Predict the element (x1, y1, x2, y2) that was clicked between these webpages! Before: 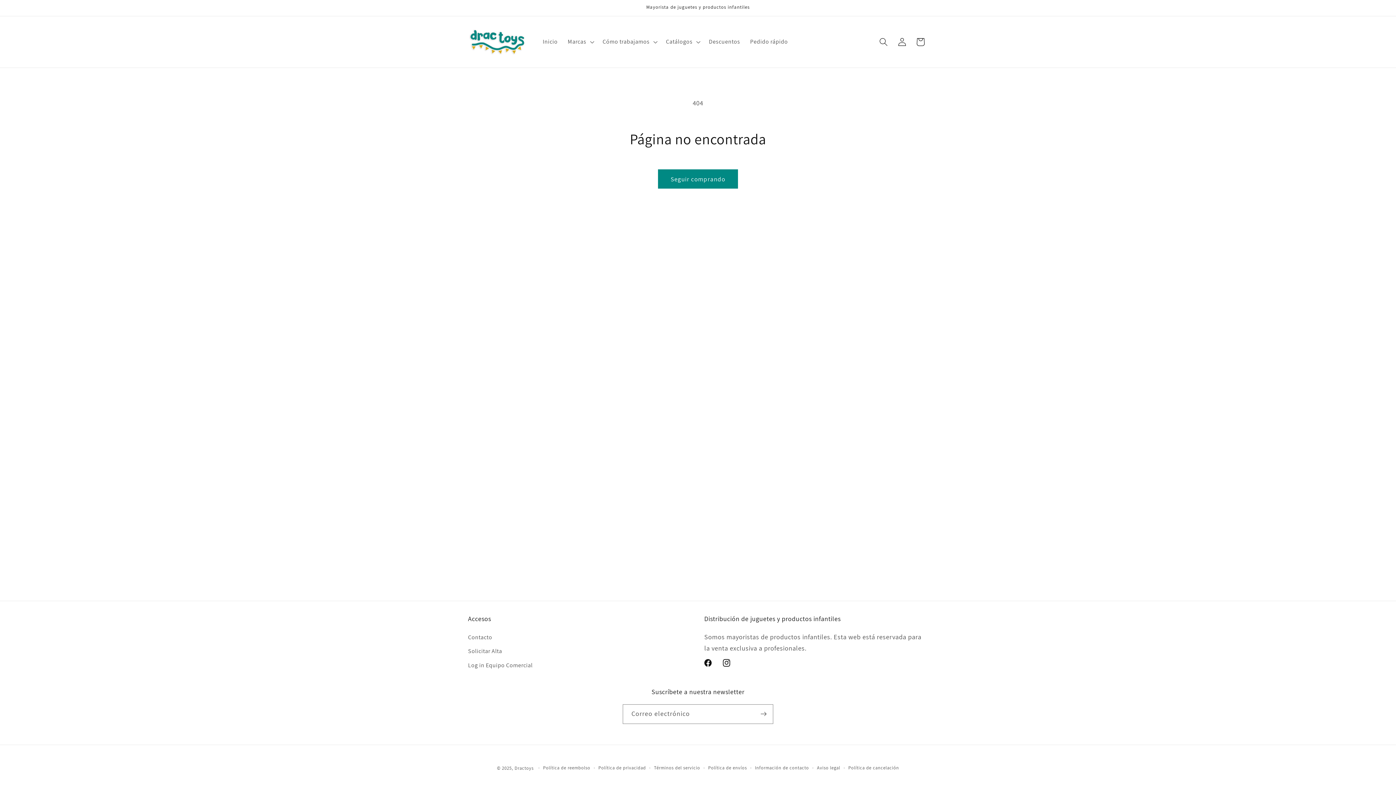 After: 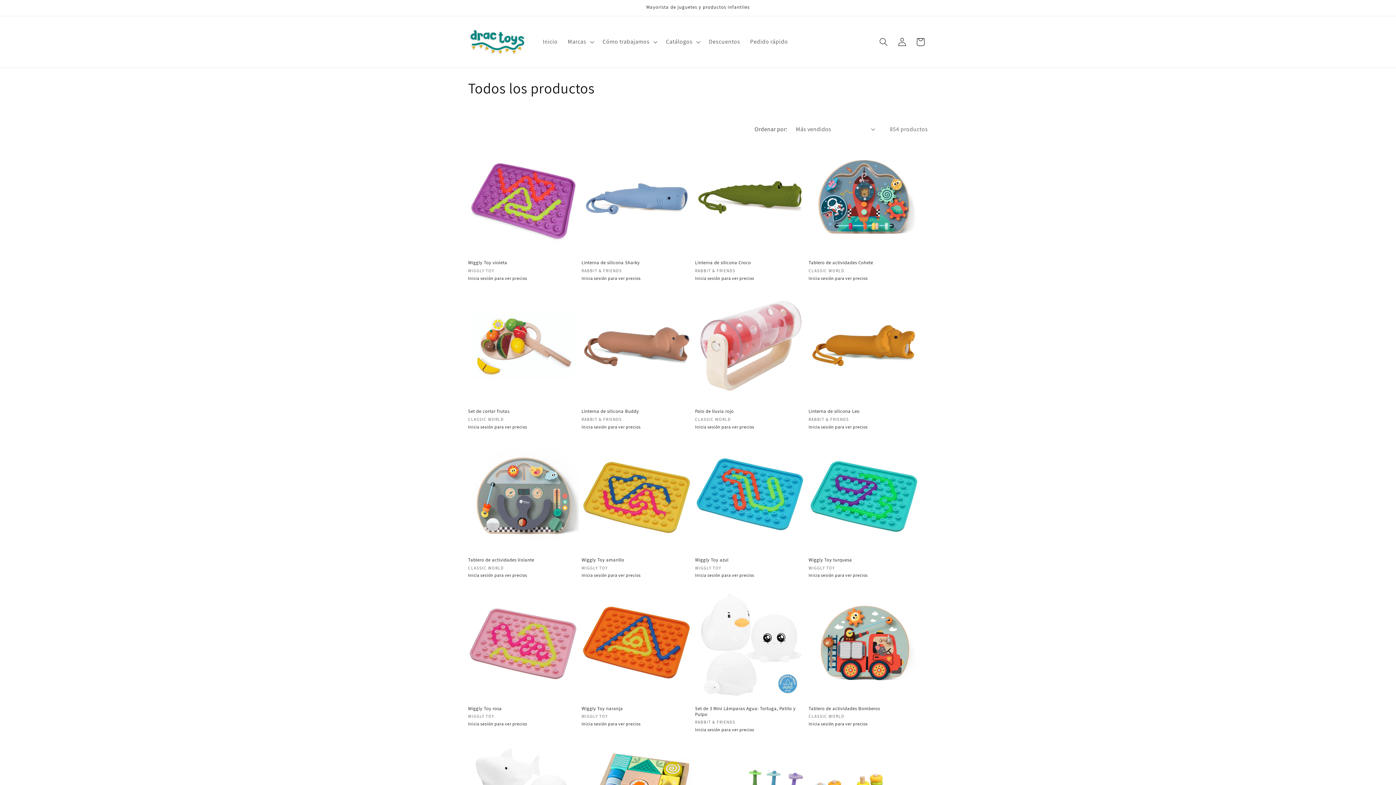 Action: label: Seguir comprando bbox: (658, 169, 738, 188)